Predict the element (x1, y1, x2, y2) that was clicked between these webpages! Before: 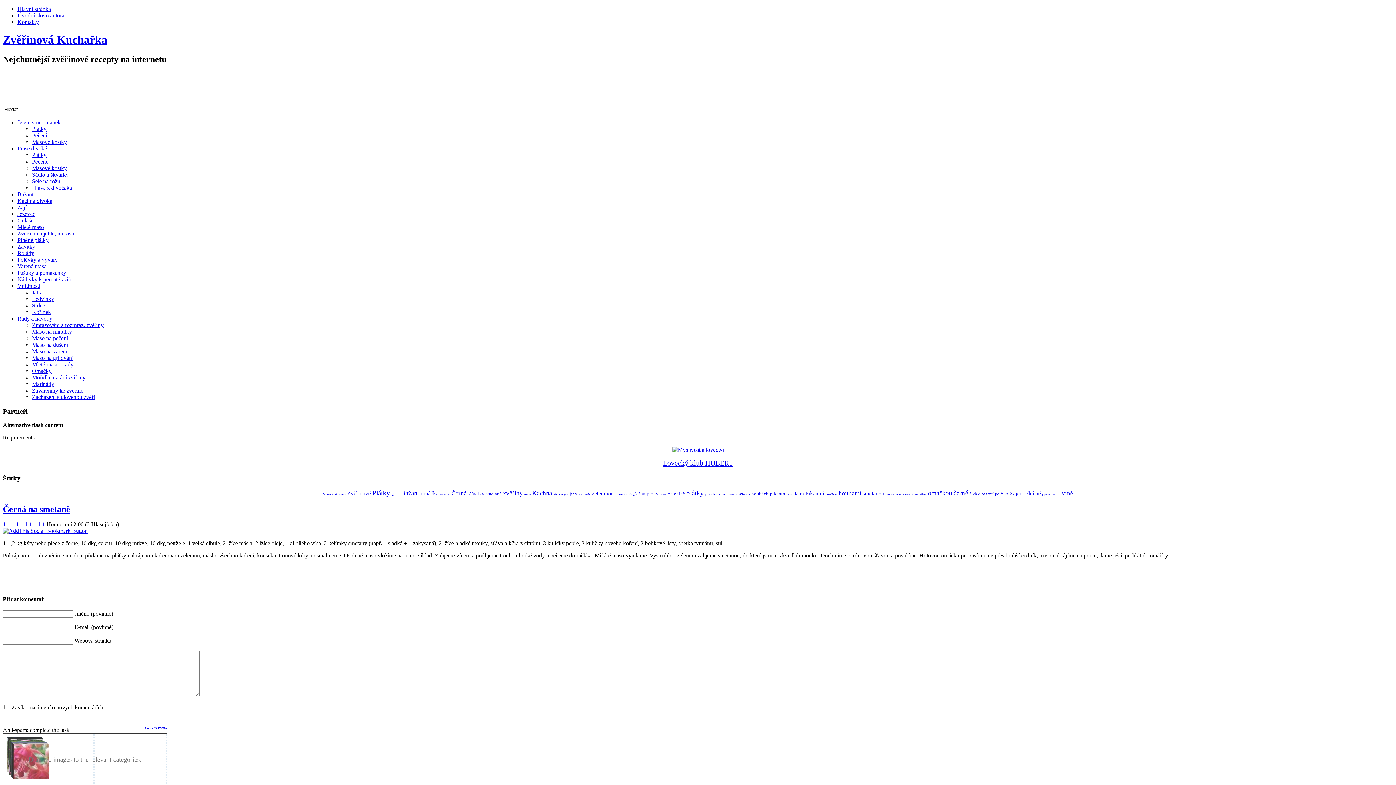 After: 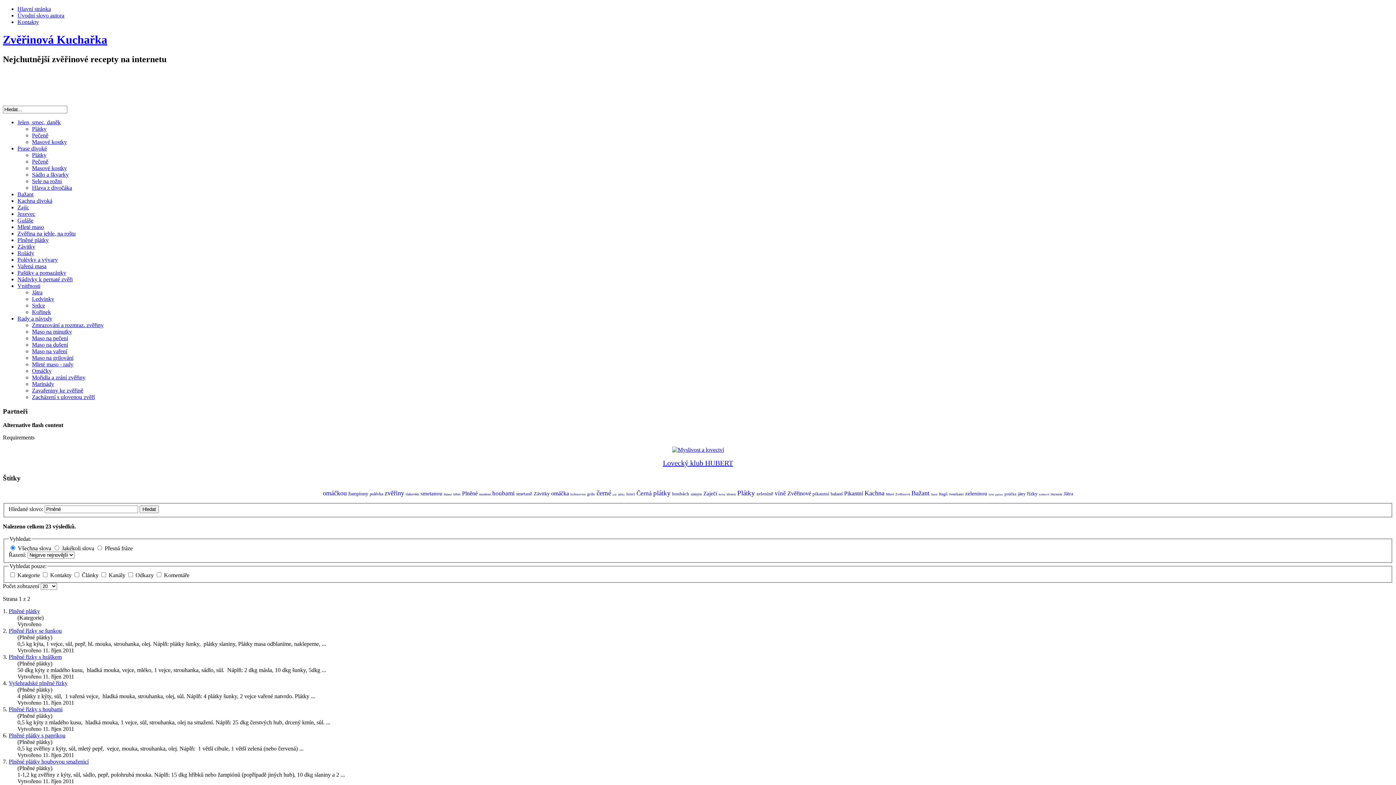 Action: label: Plněné bbox: (1025, 490, 1041, 496)